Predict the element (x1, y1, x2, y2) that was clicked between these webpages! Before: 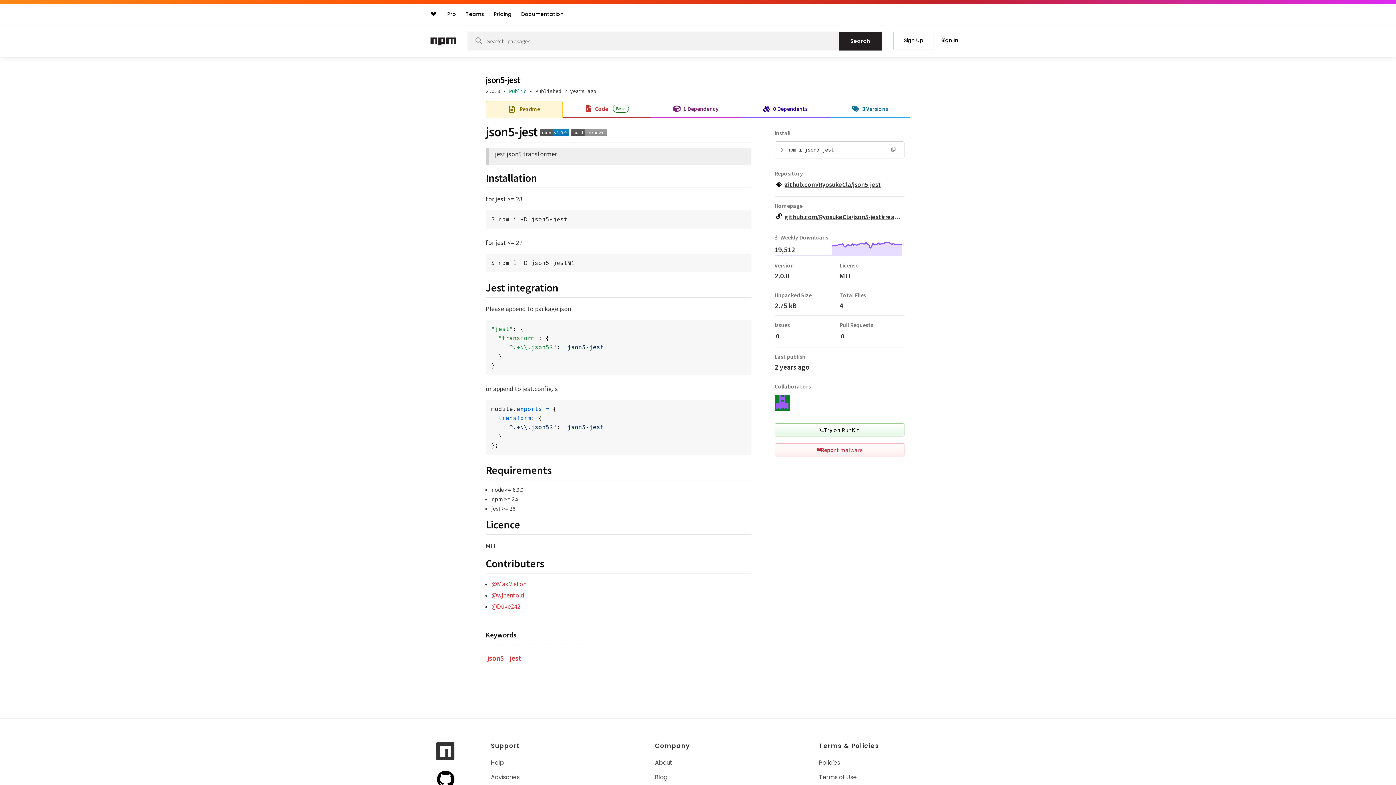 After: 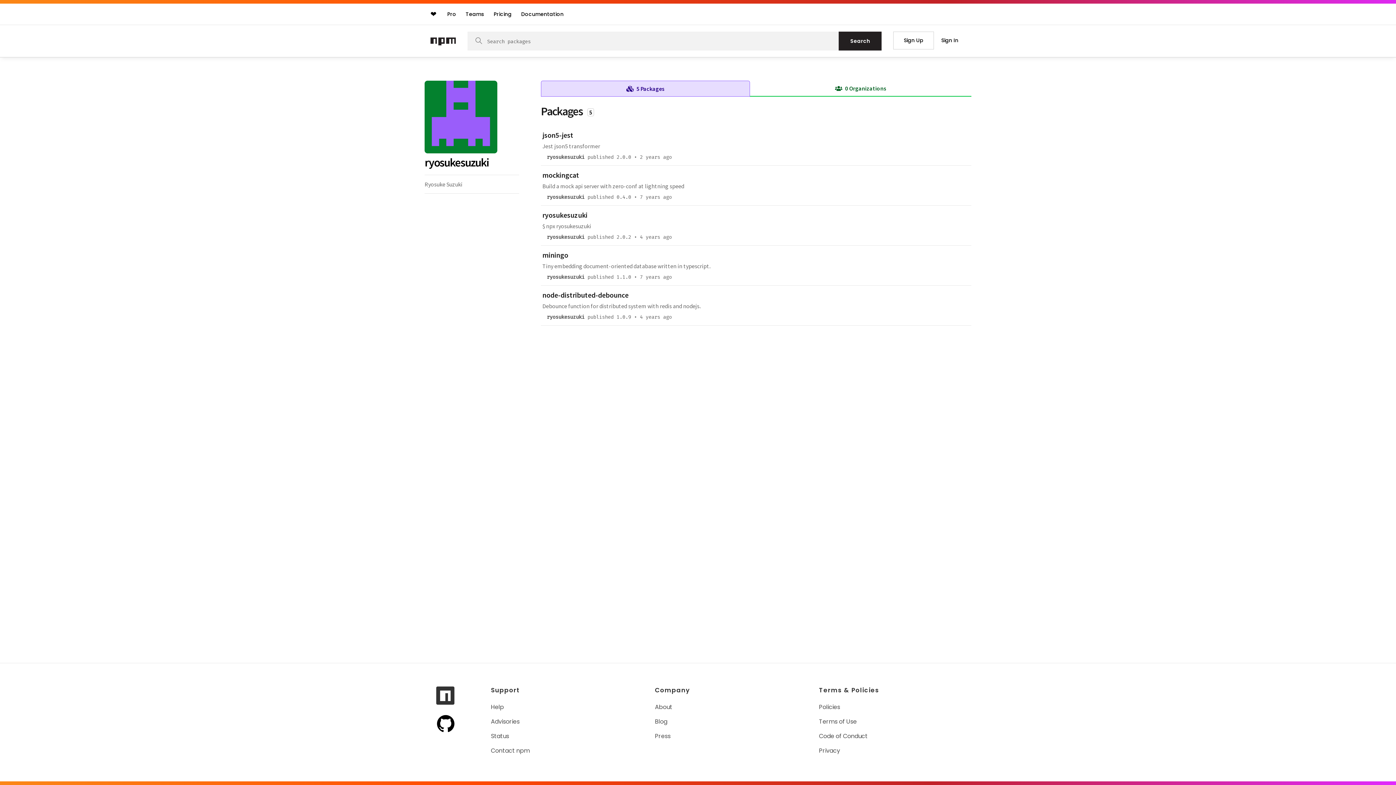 Action: bbox: (774, 404, 790, 412)